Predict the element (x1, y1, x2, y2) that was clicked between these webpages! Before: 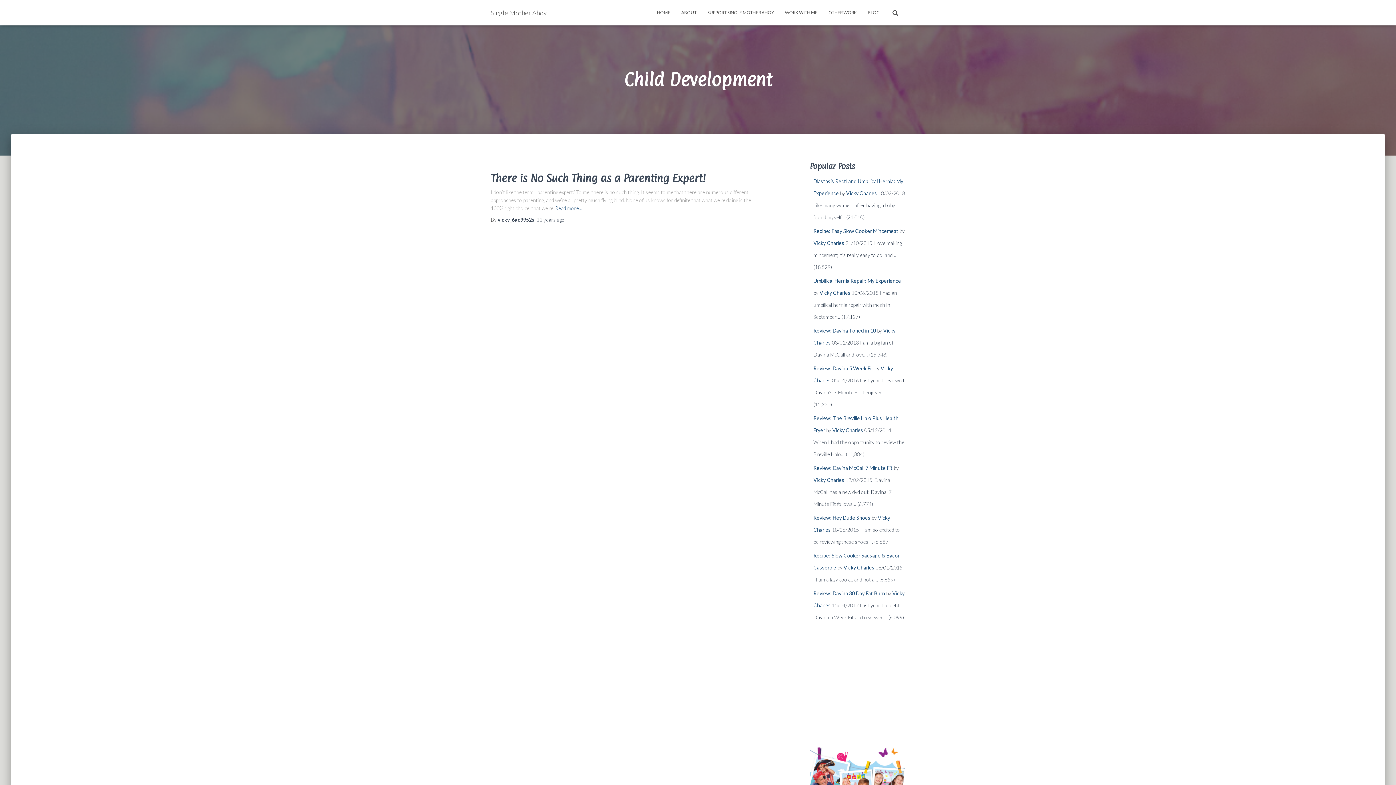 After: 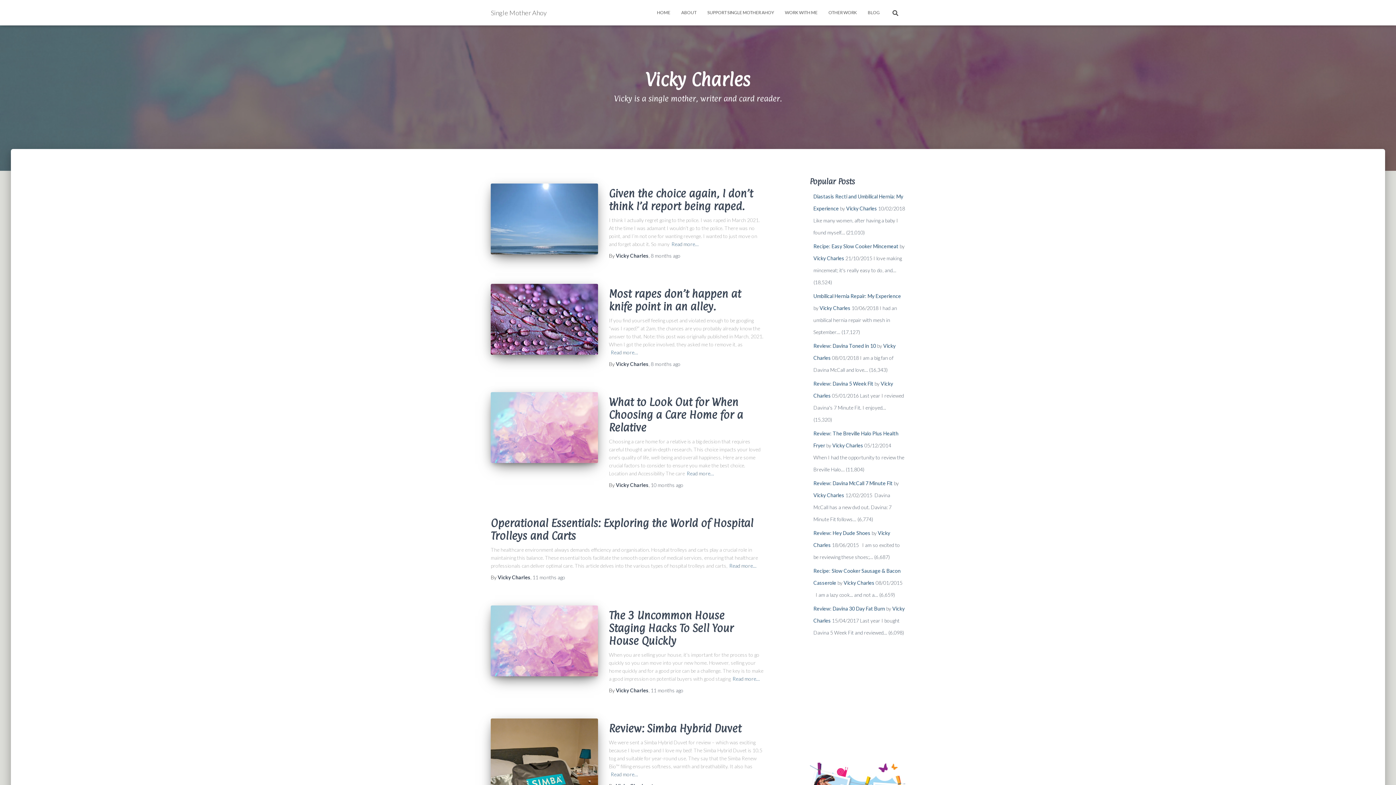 Action: bbox: (843, 564, 874, 570) label: Vicky Charles